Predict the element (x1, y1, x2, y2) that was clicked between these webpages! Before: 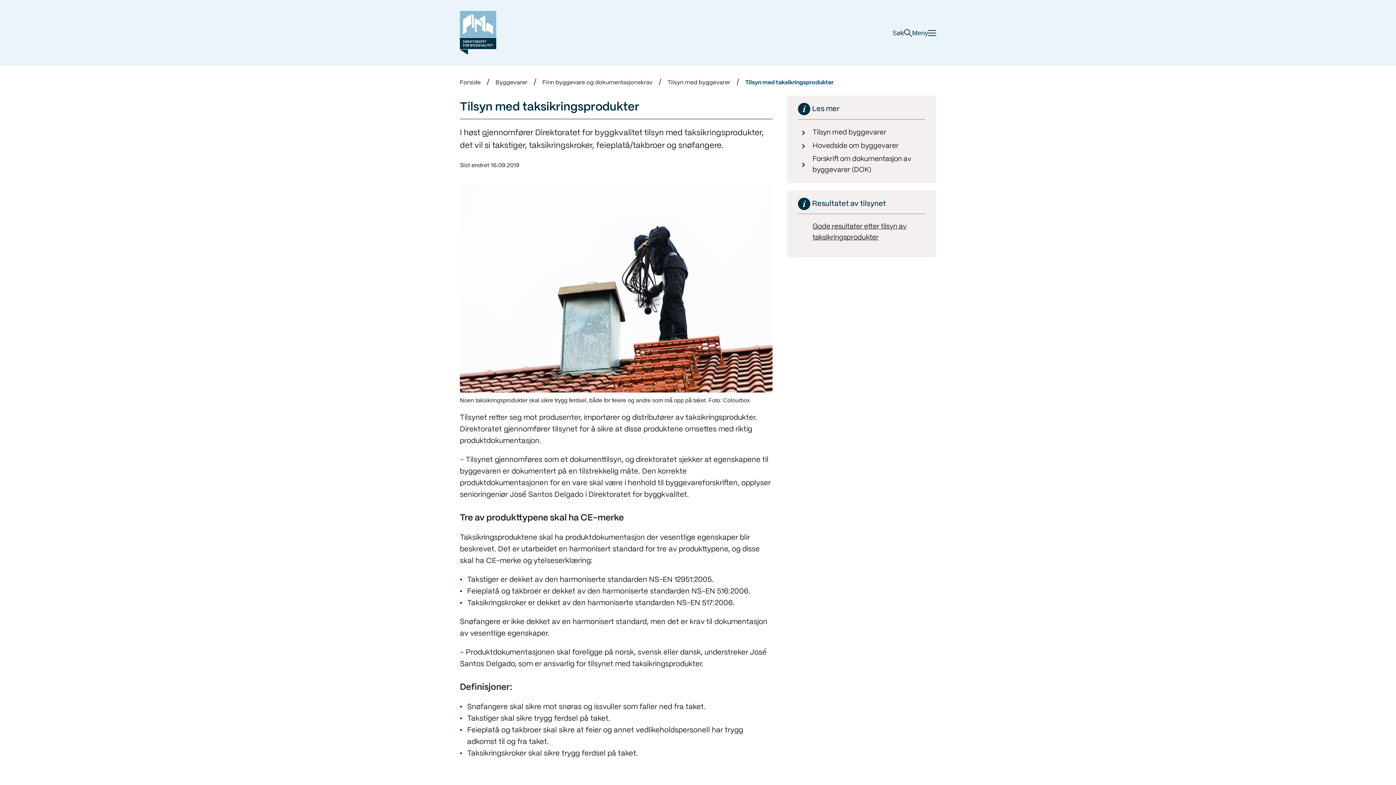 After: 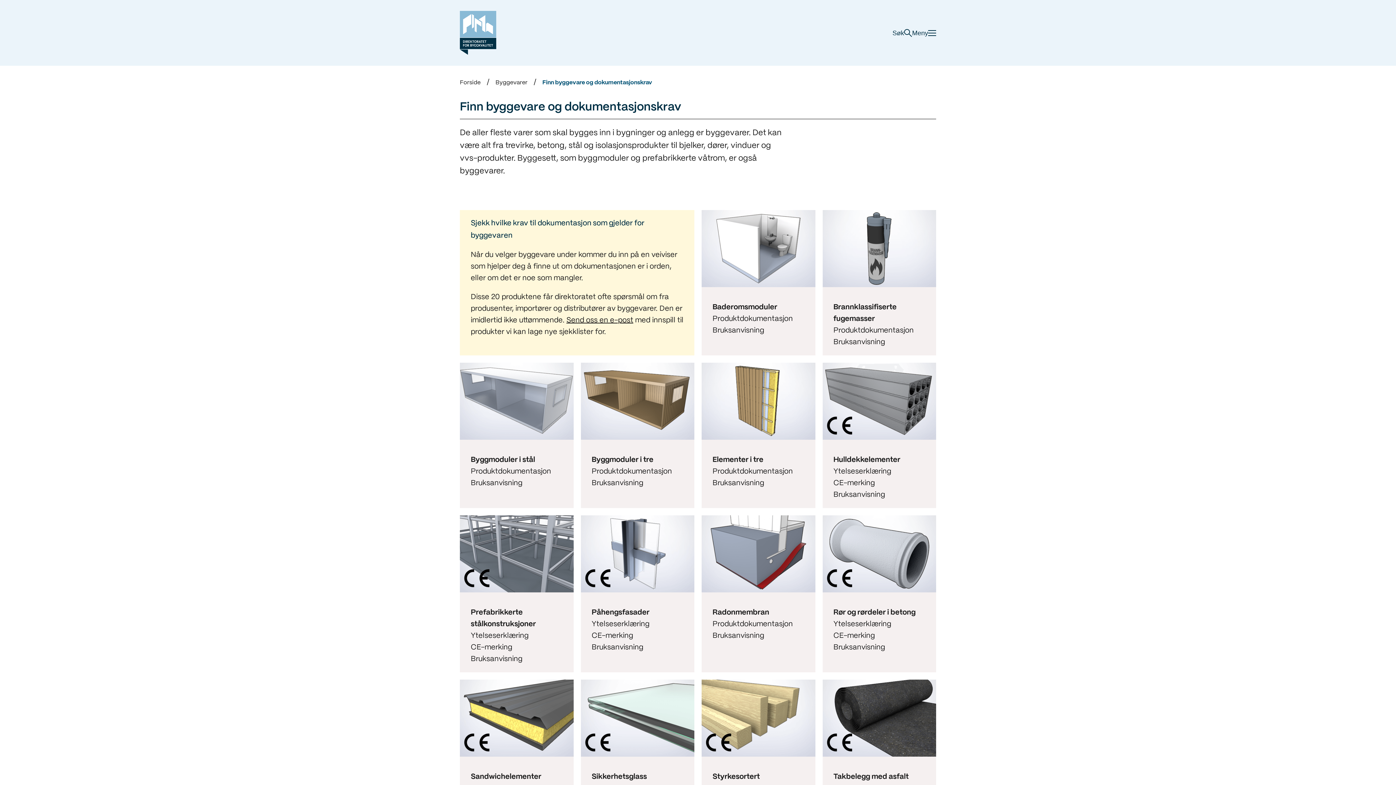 Action: bbox: (801, 140, 898, 151) label: Hovedside om byggevarer